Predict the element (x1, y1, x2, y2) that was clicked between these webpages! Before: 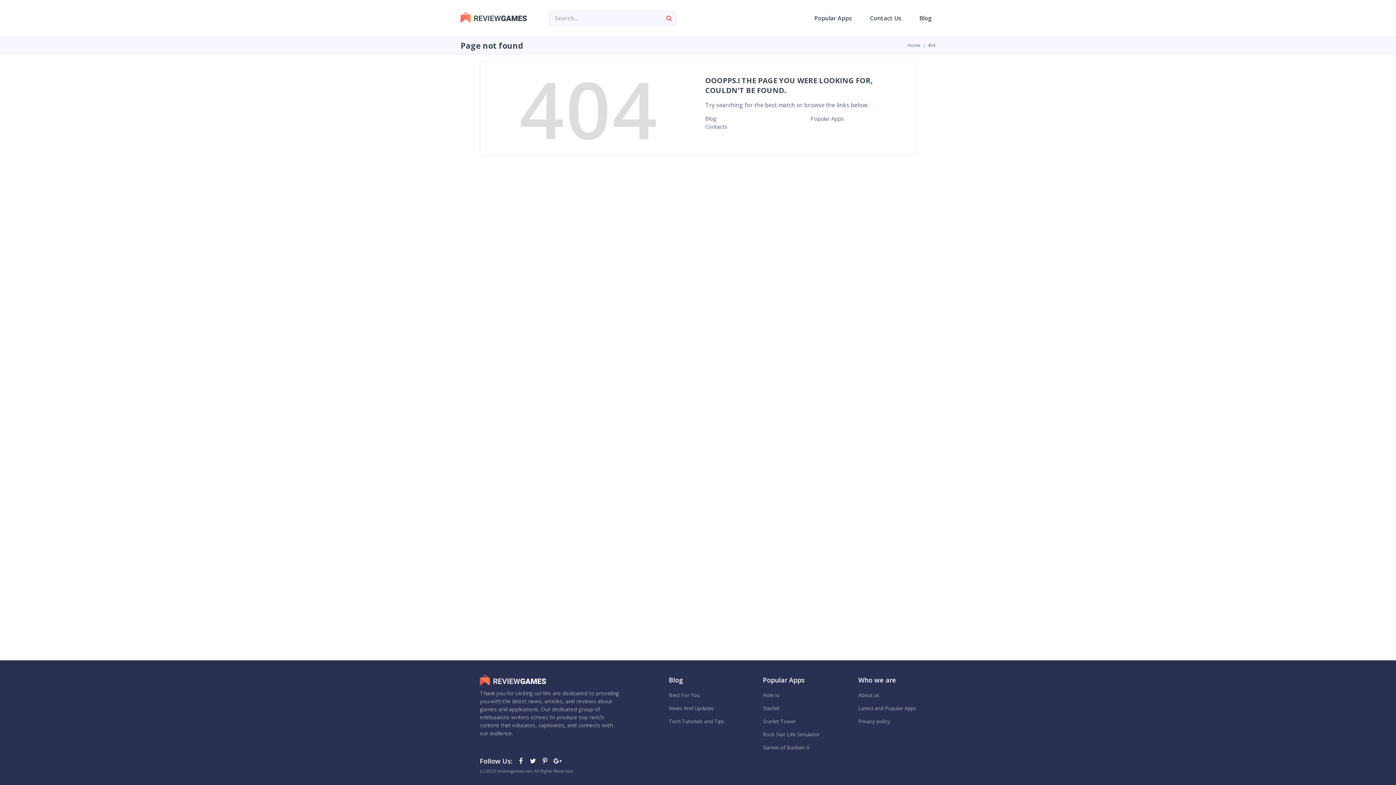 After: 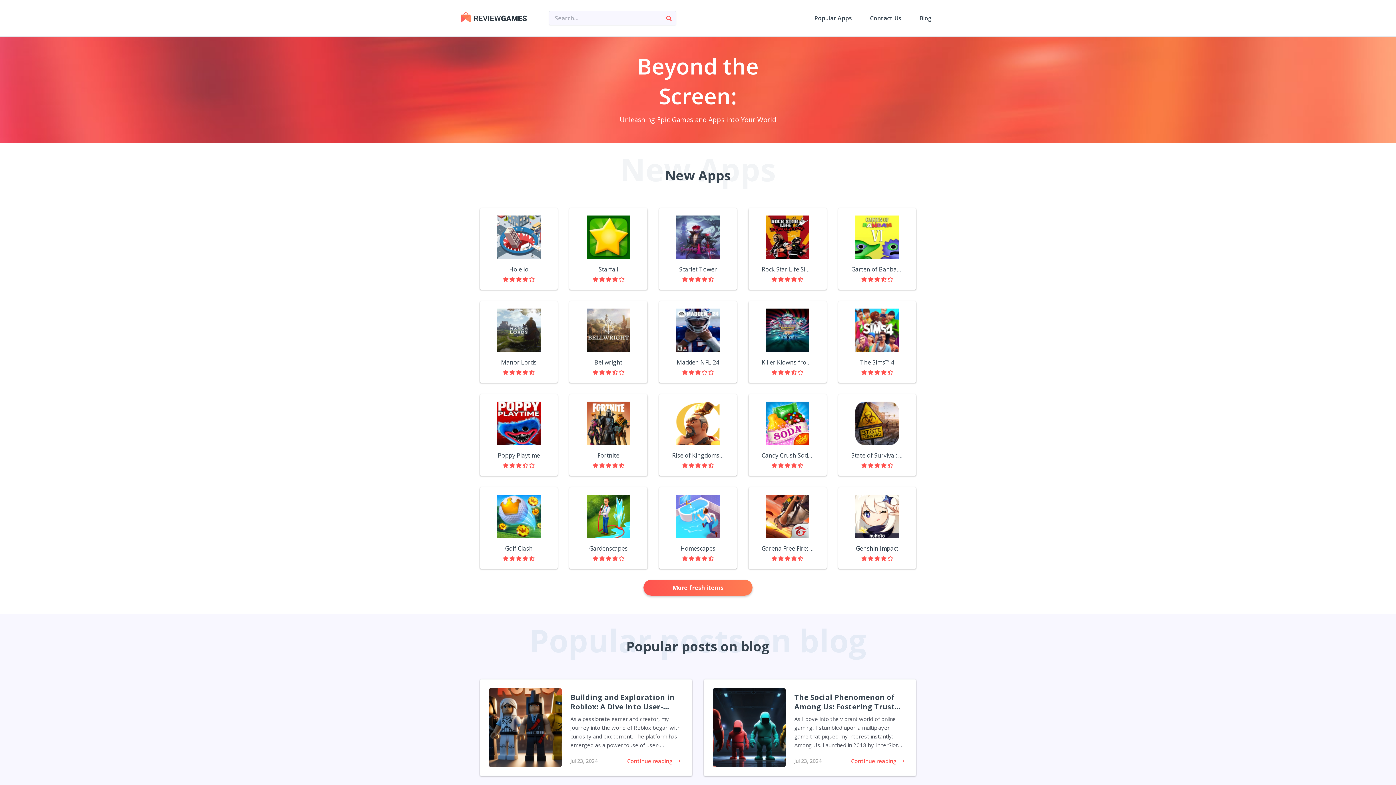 Action: bbox: (480, 679, 546, 687)